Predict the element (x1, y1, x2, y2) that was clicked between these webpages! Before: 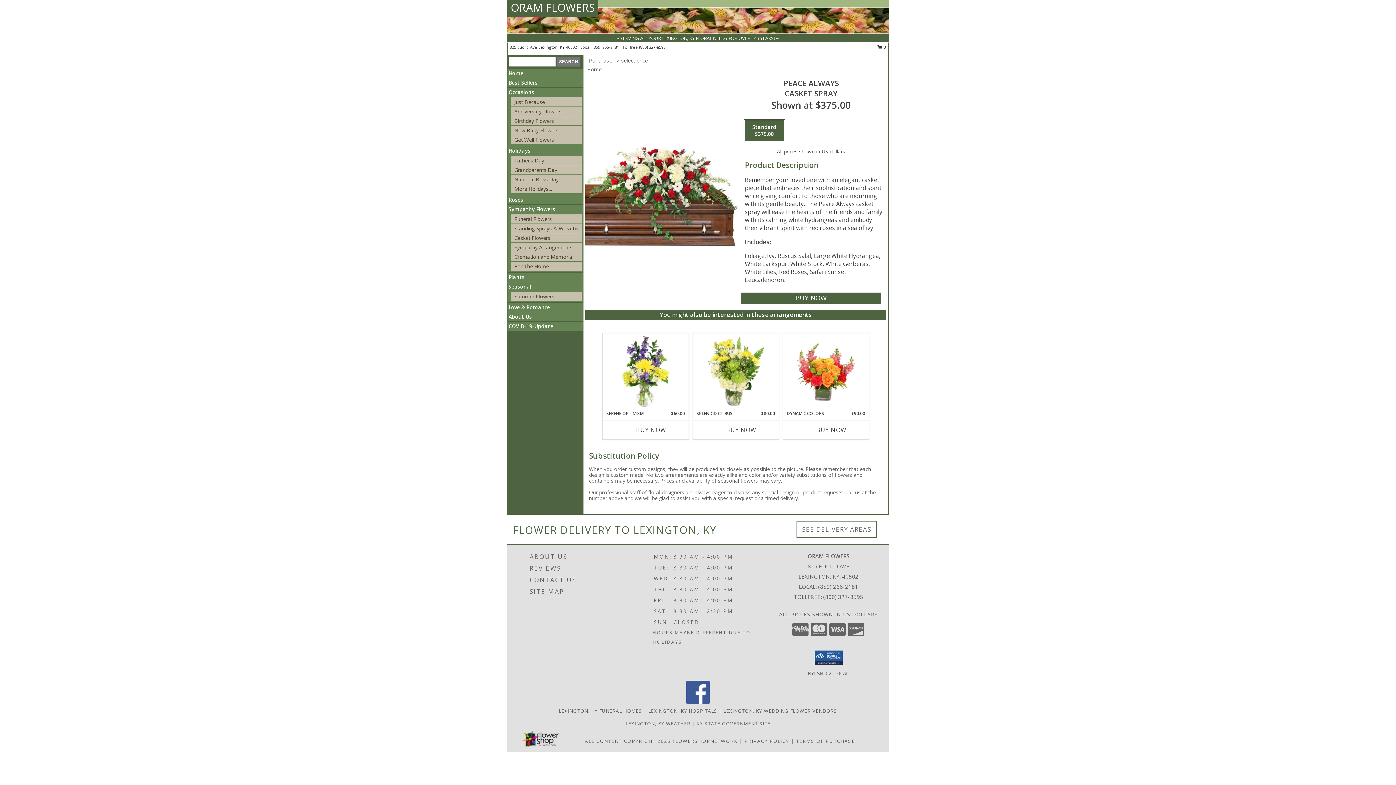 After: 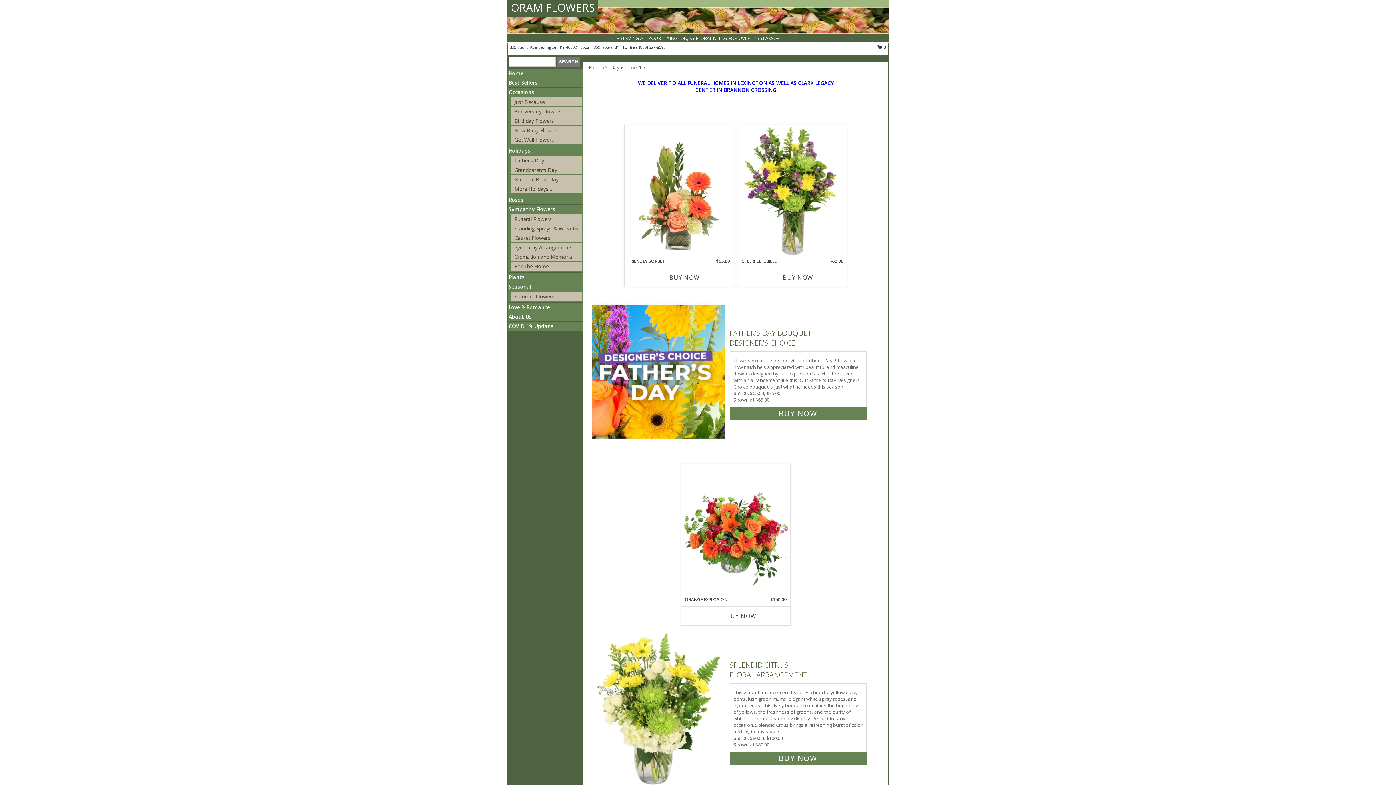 Action: bbox: (587, 65, 601, 72) label: Home